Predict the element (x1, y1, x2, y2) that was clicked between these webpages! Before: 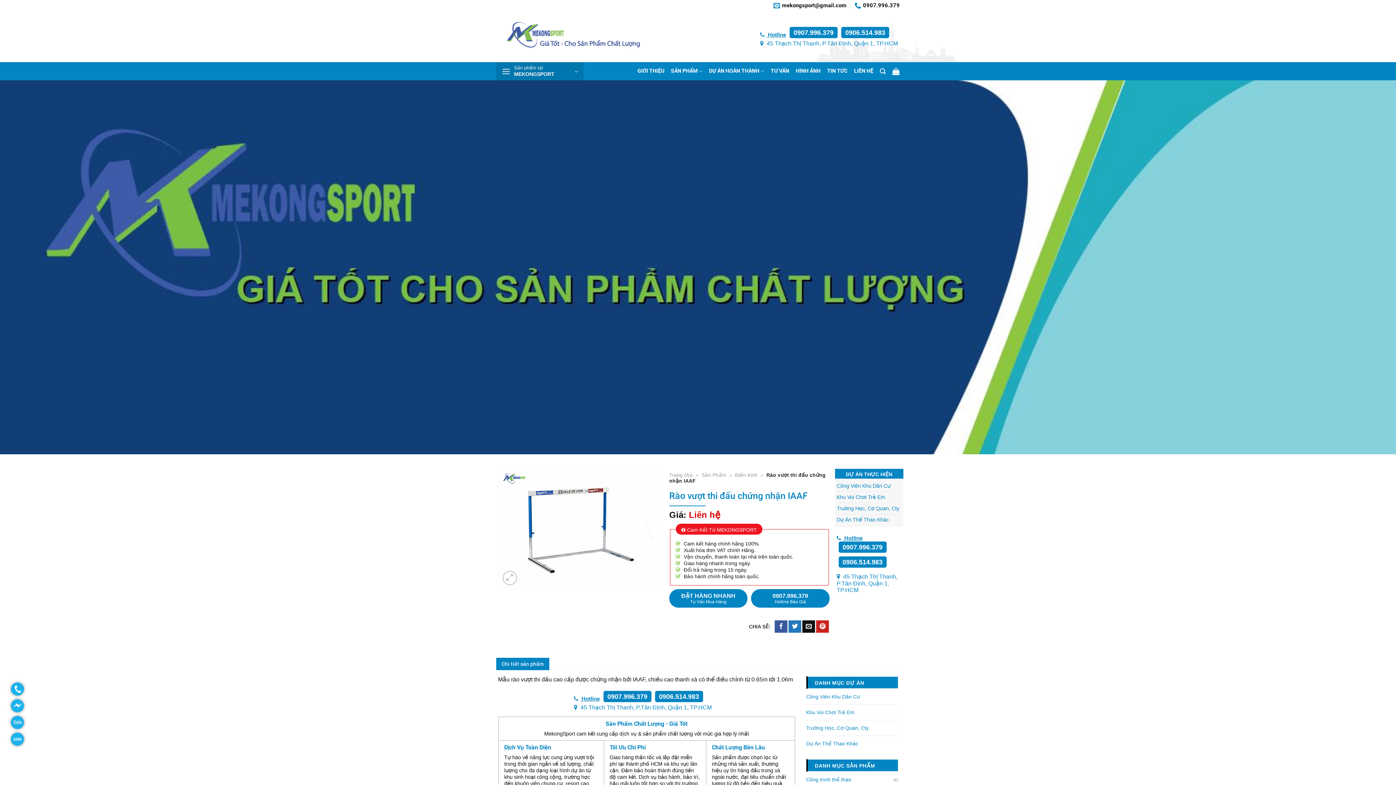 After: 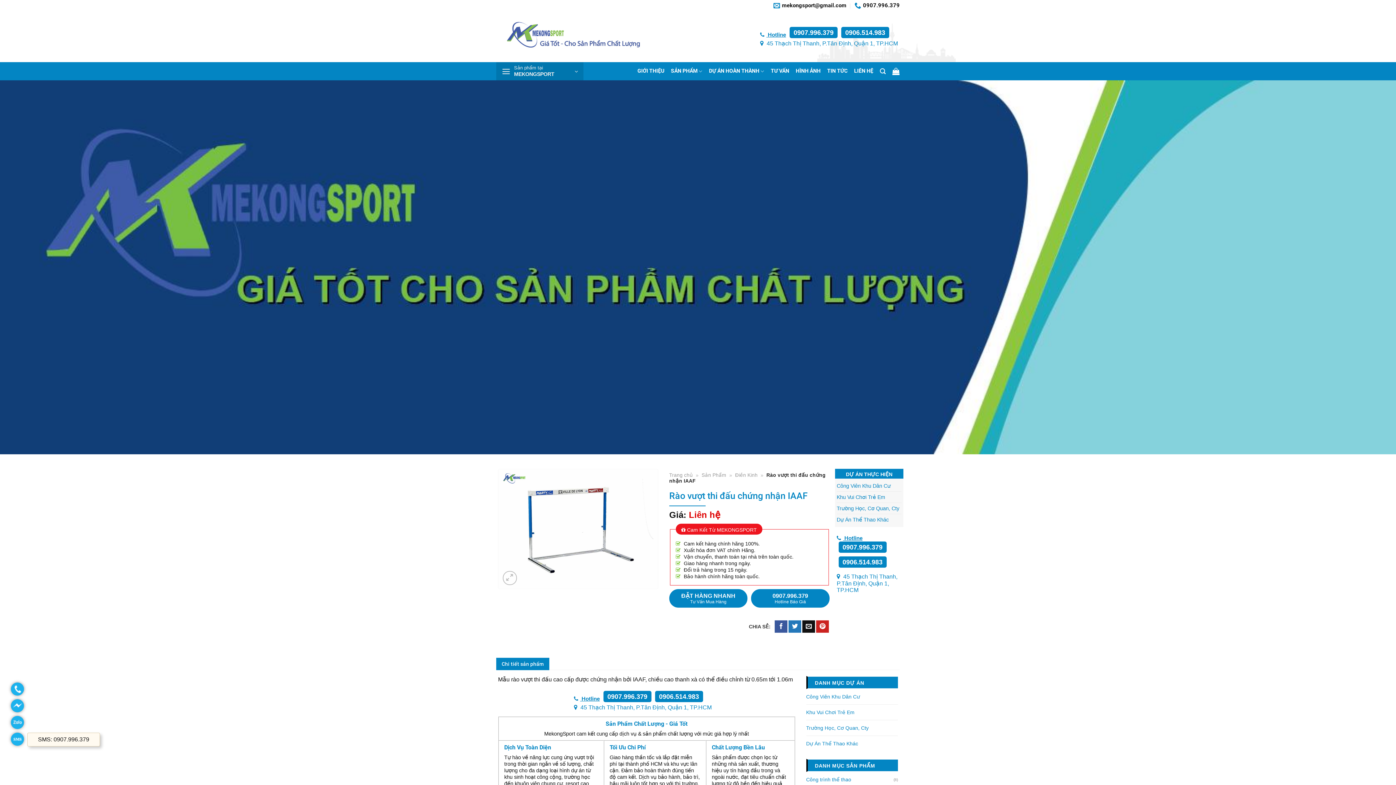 Action: bbox: (10, 733, 24, 746)